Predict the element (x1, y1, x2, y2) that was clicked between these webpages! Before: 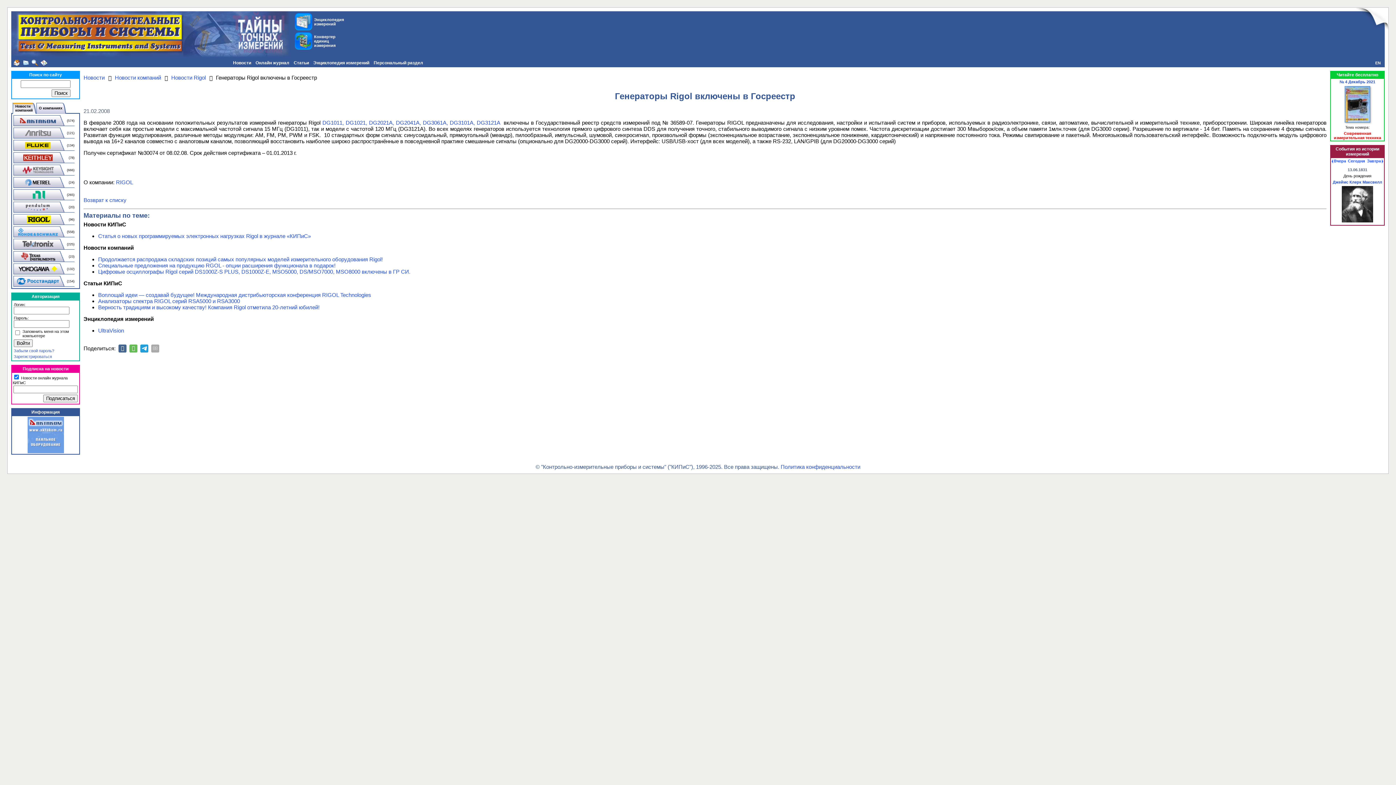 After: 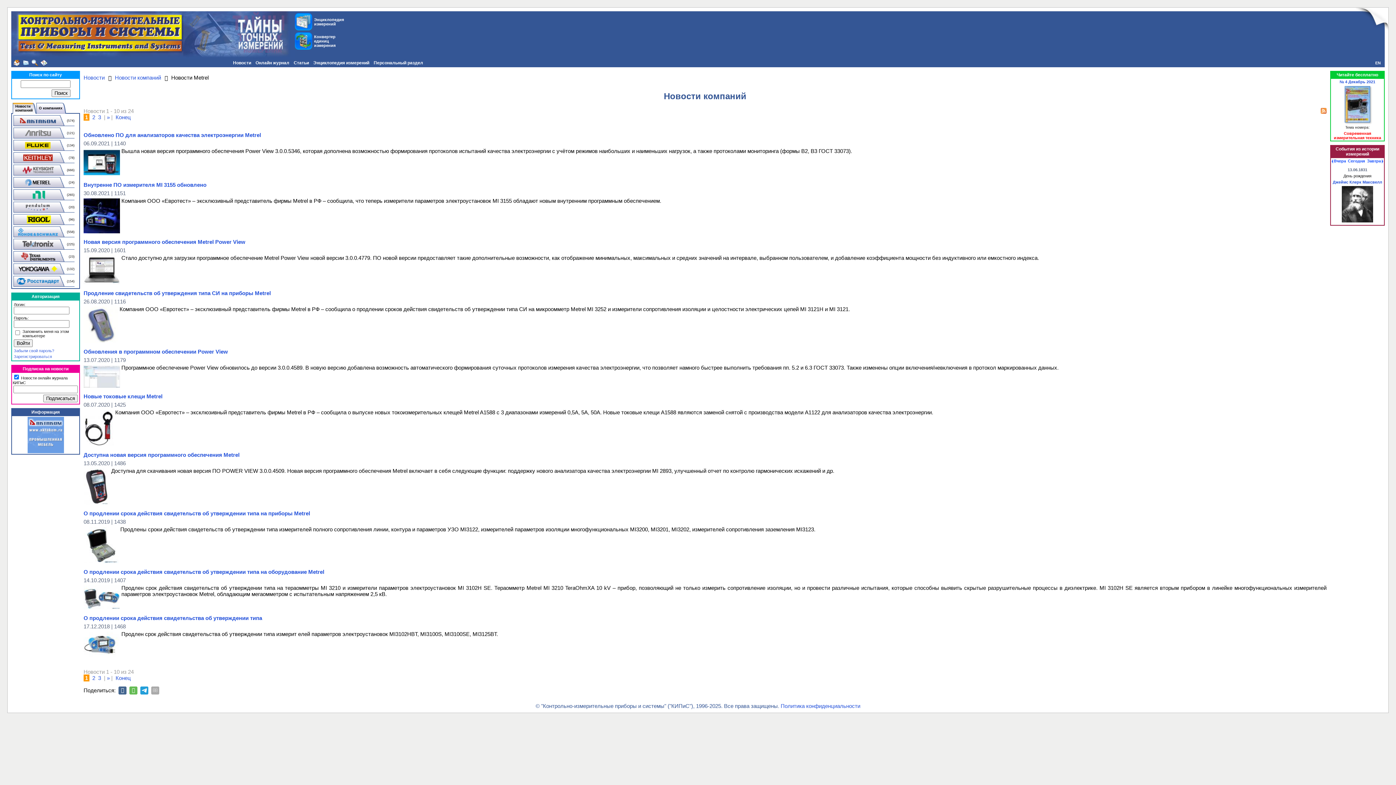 Action: bbox: (13, 177, 64, 188)